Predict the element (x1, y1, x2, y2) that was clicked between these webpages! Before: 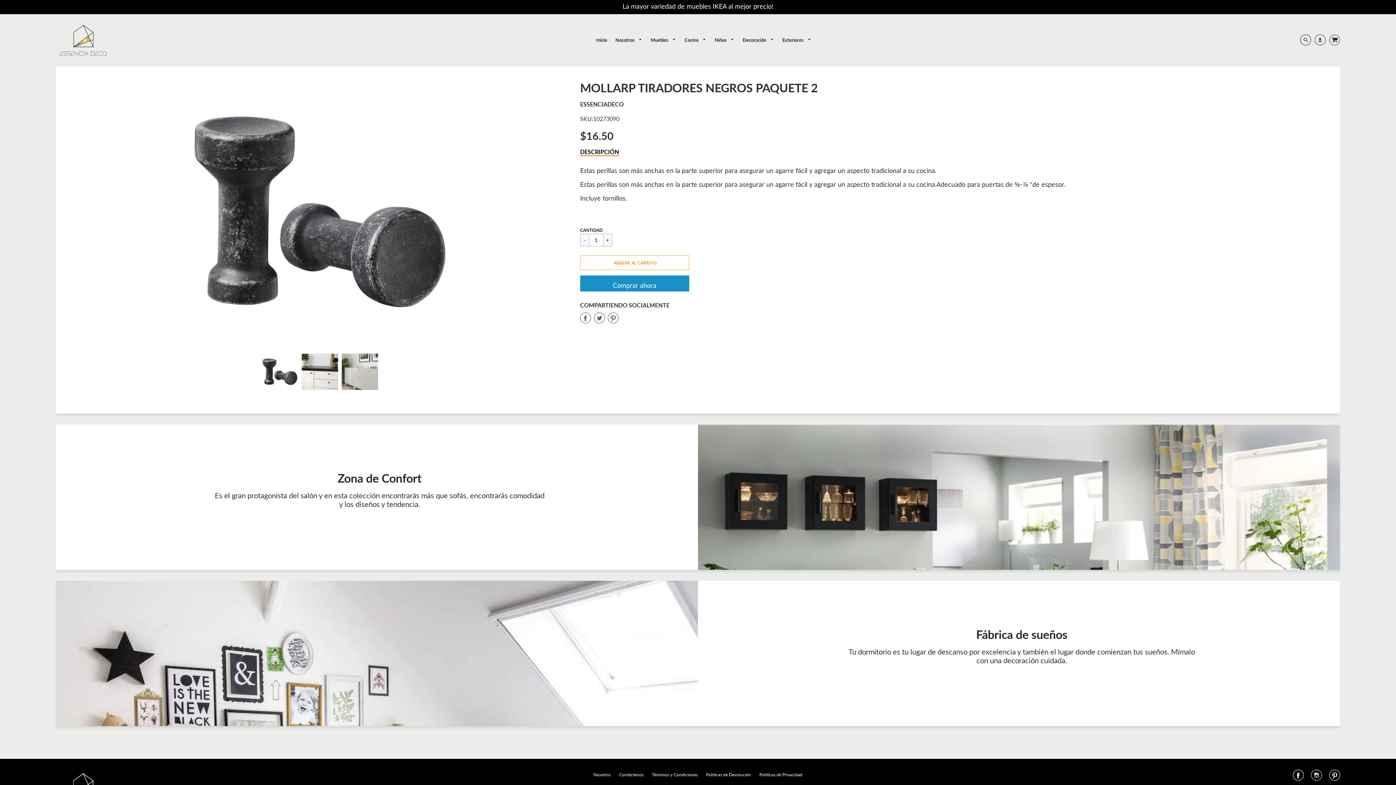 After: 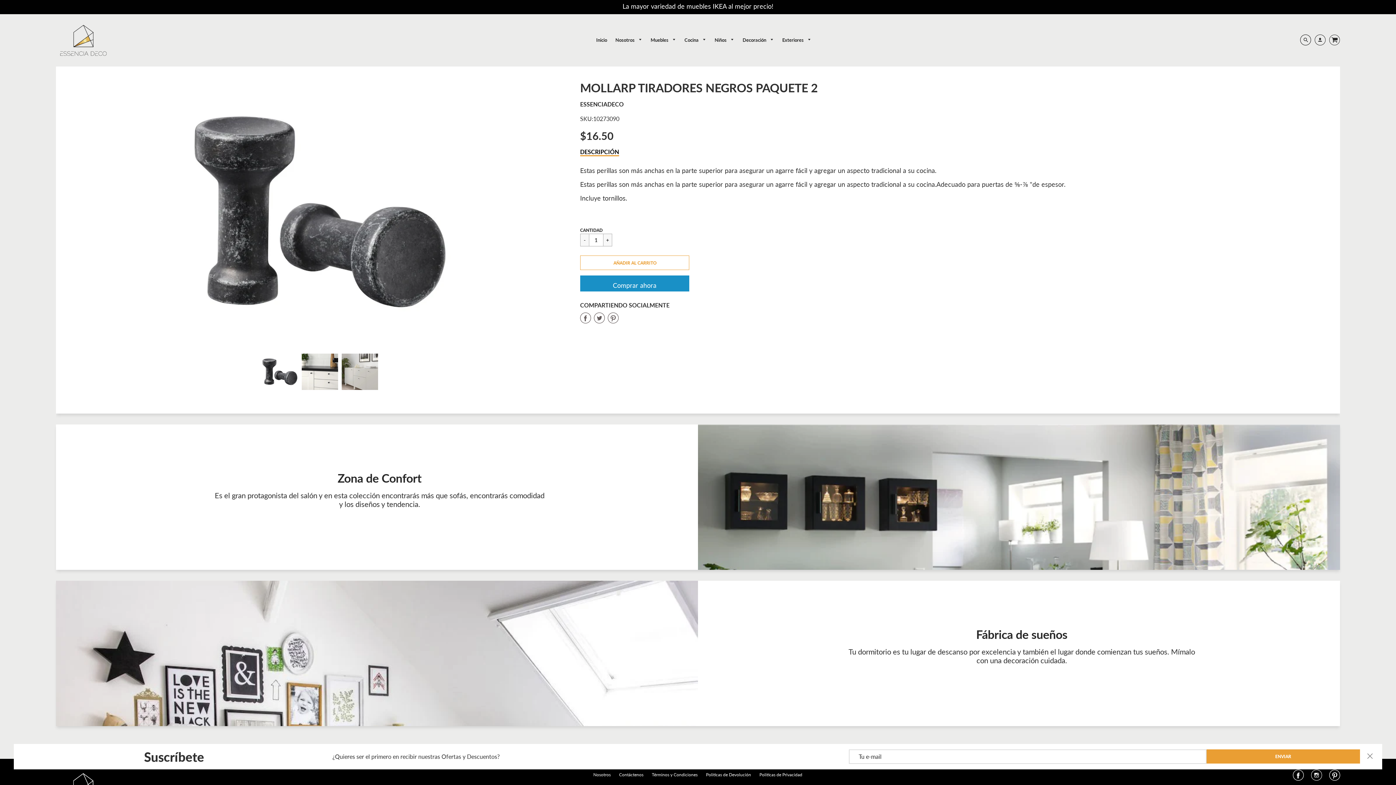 Action: label: Share on Pinterest bbox: (607, 312, 618, 325)